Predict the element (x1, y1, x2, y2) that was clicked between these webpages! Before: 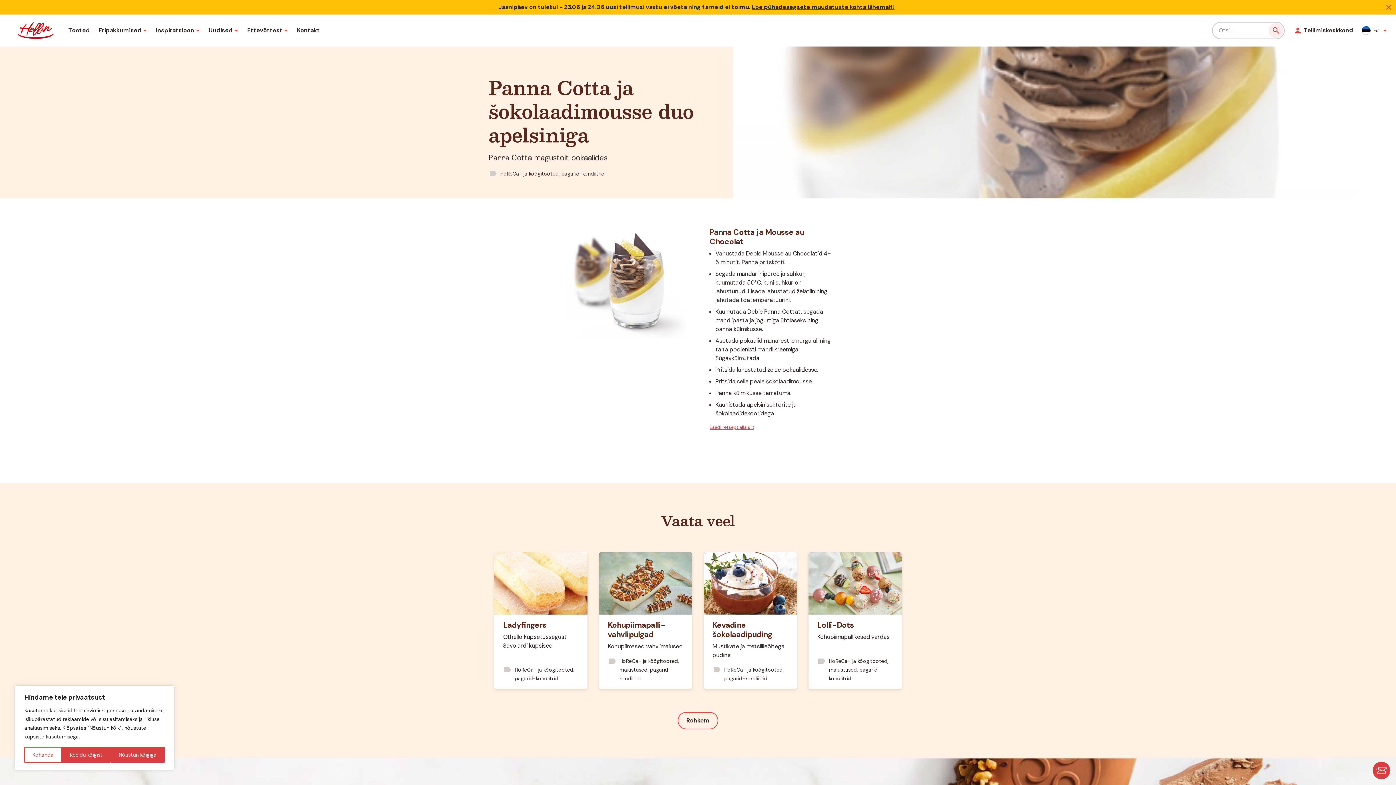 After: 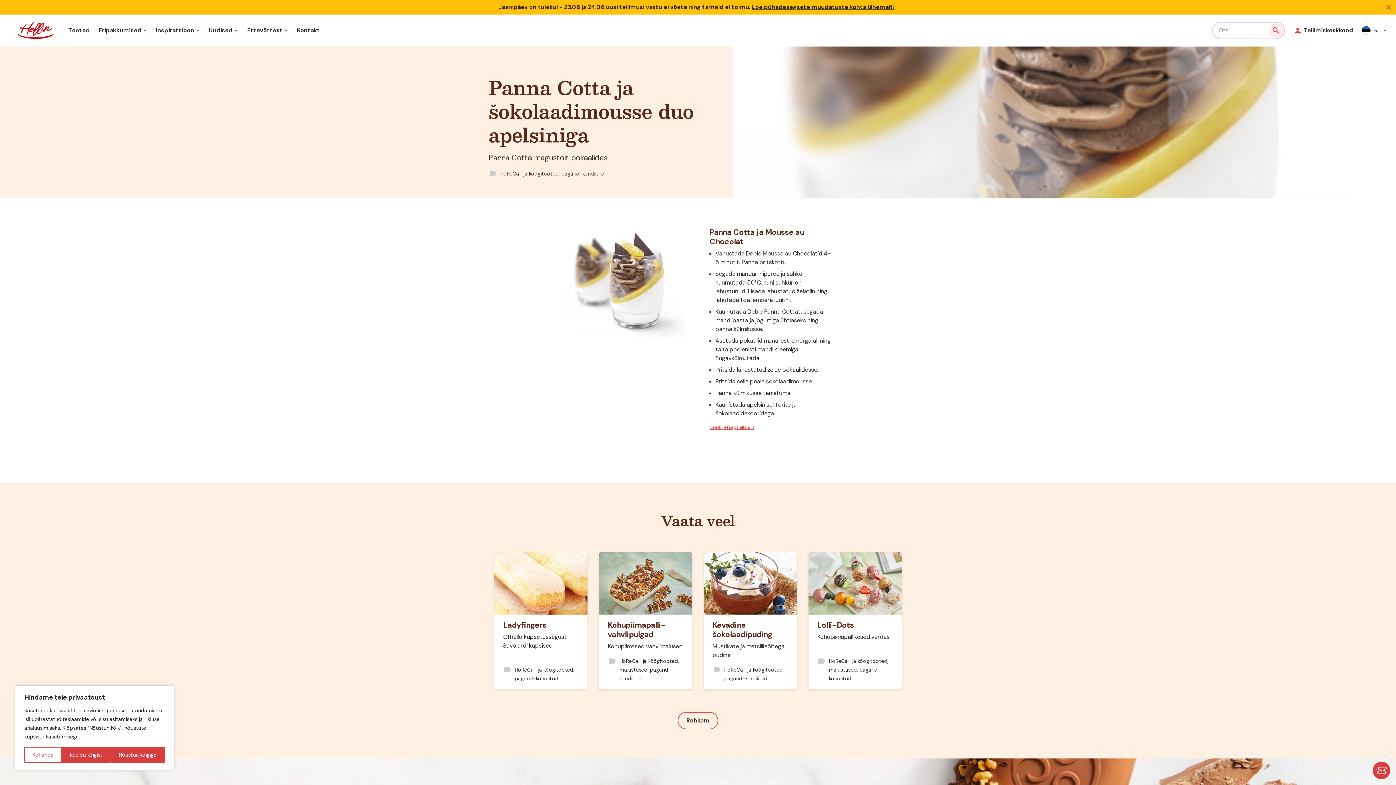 Action: bbox: (195, 26, 200, 34)